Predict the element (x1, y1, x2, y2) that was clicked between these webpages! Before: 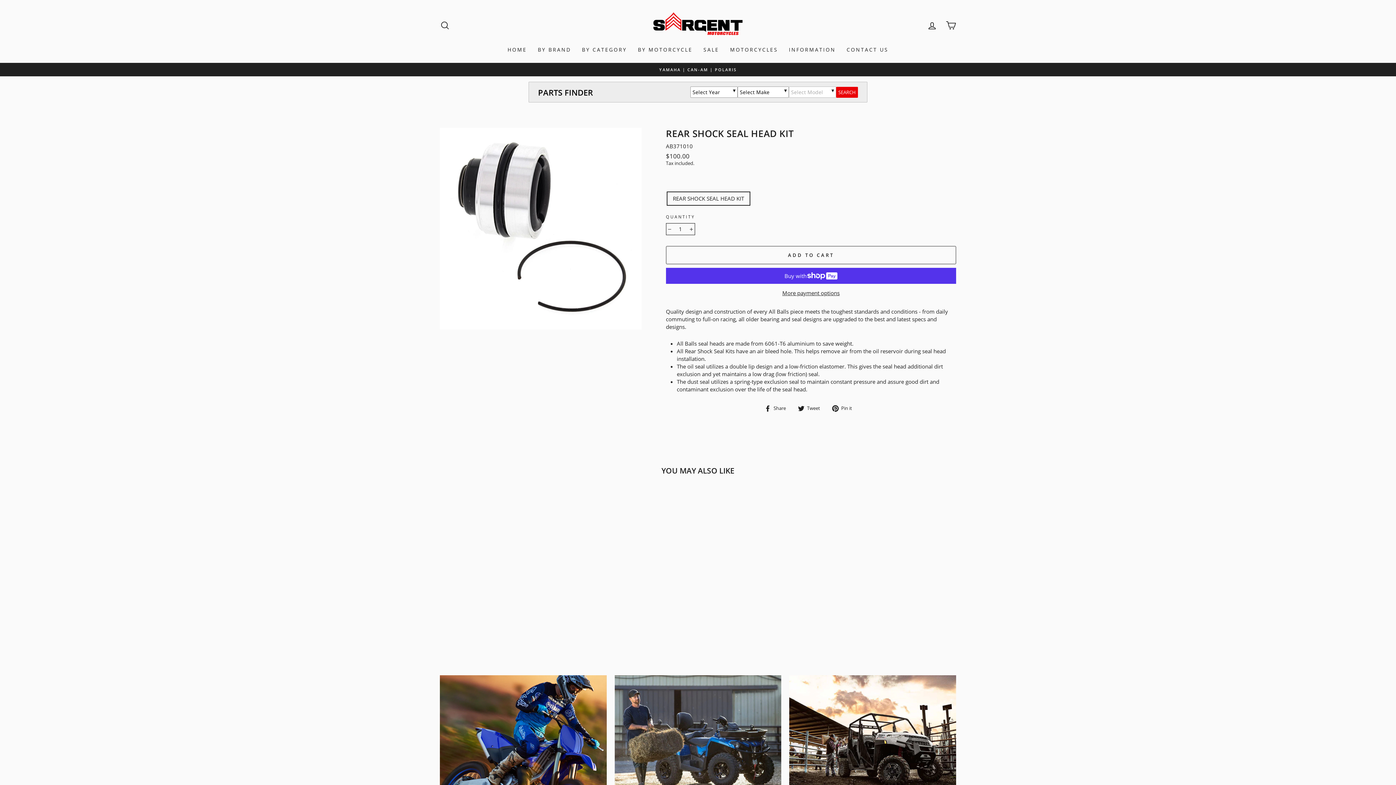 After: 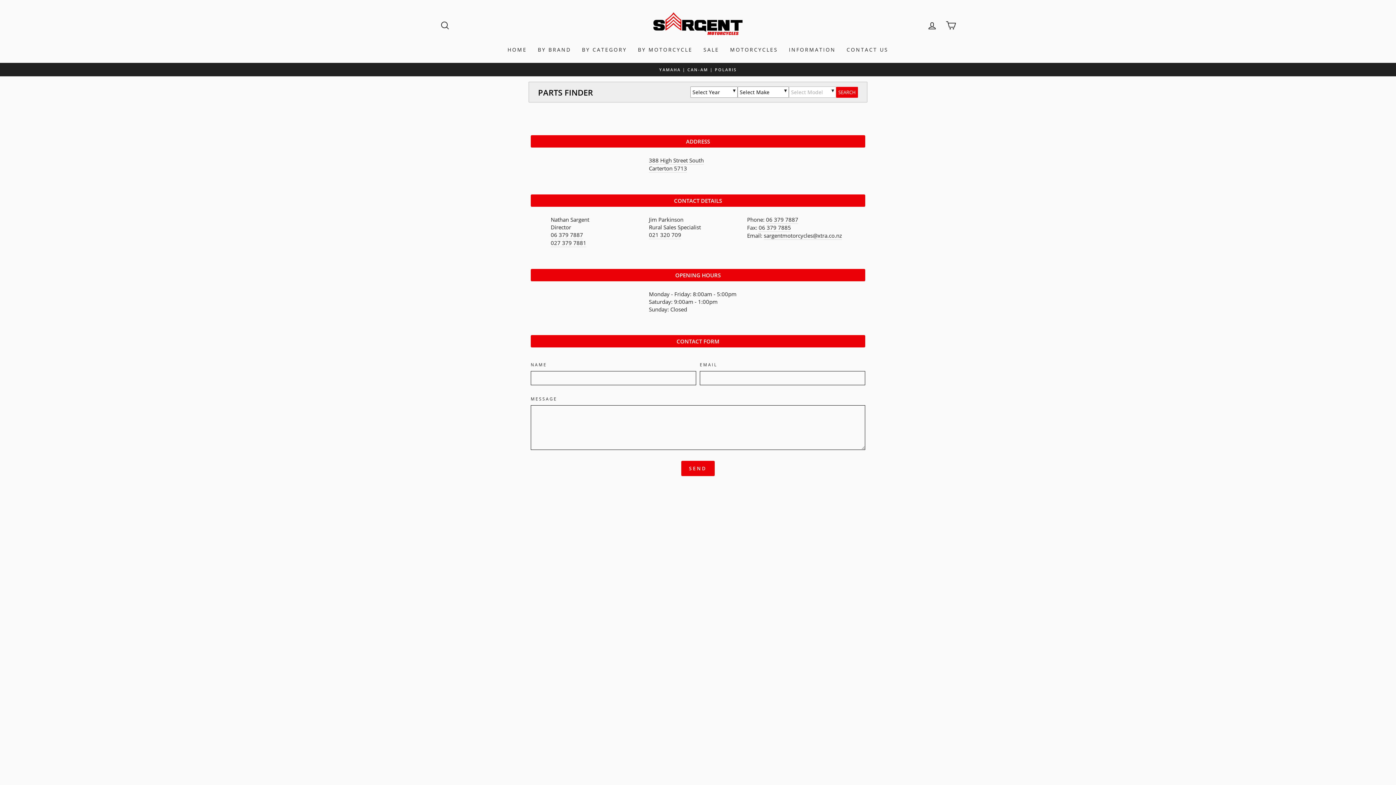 Action: bbox: (841, 43, 894, 55) label: CONTACT US